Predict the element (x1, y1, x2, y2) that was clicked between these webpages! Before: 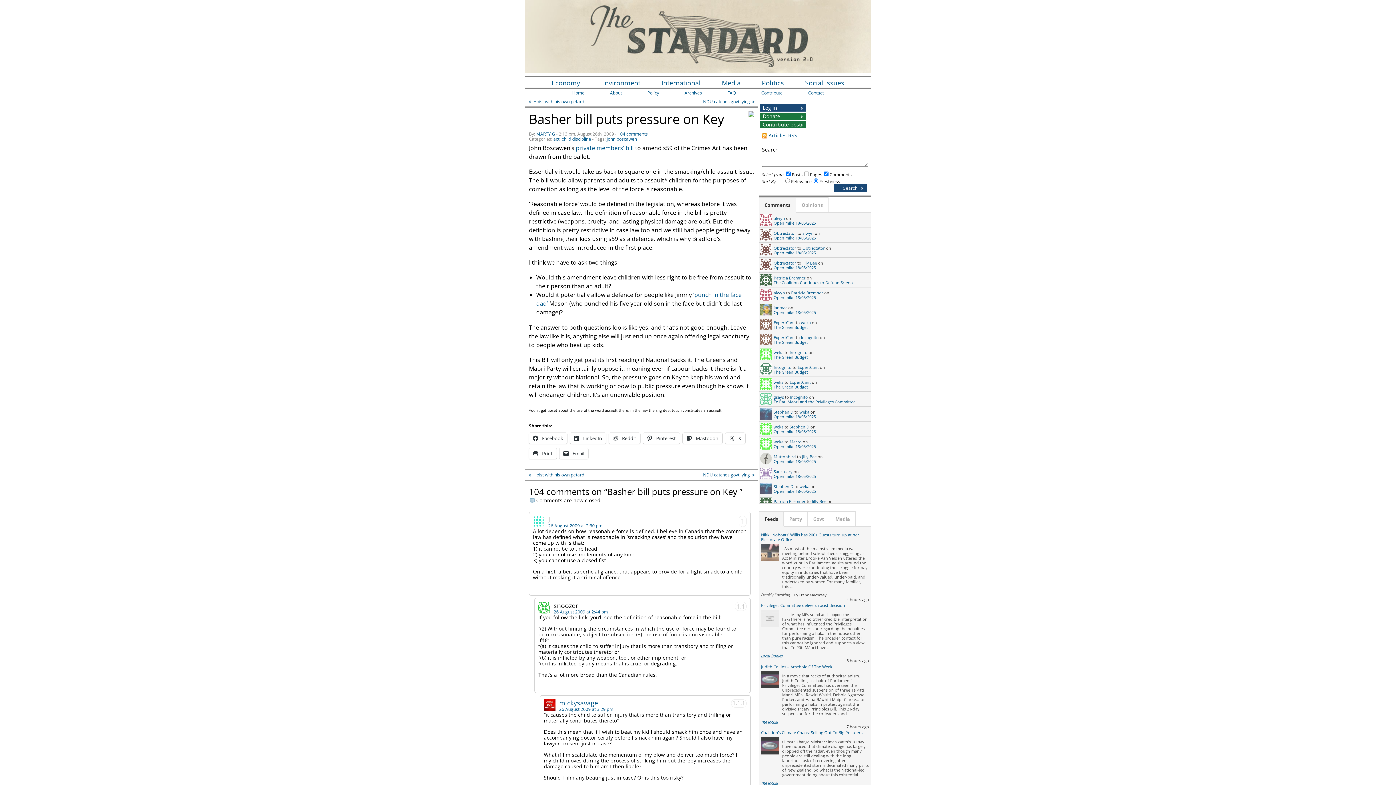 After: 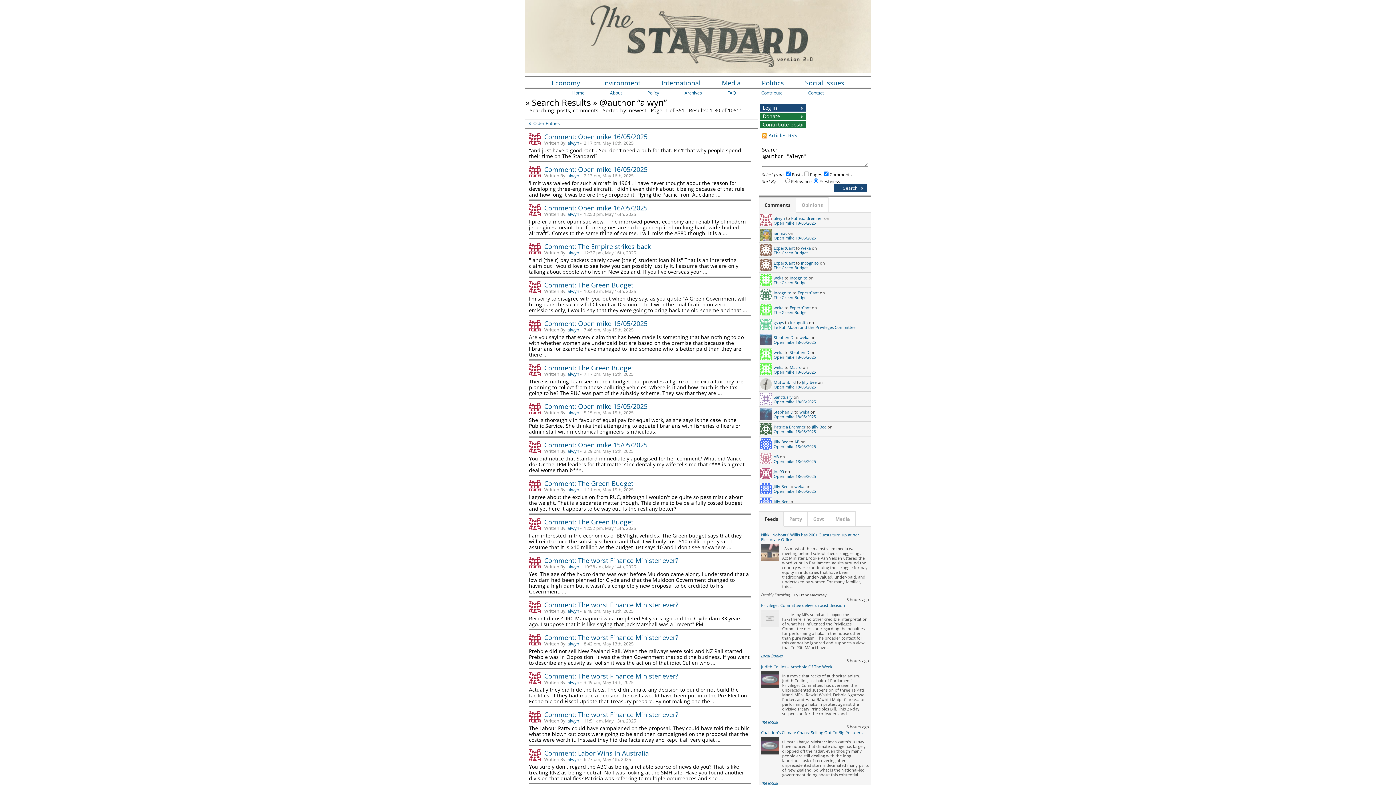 Action: label: alwyn bbox: (773, 215, 785, 221)